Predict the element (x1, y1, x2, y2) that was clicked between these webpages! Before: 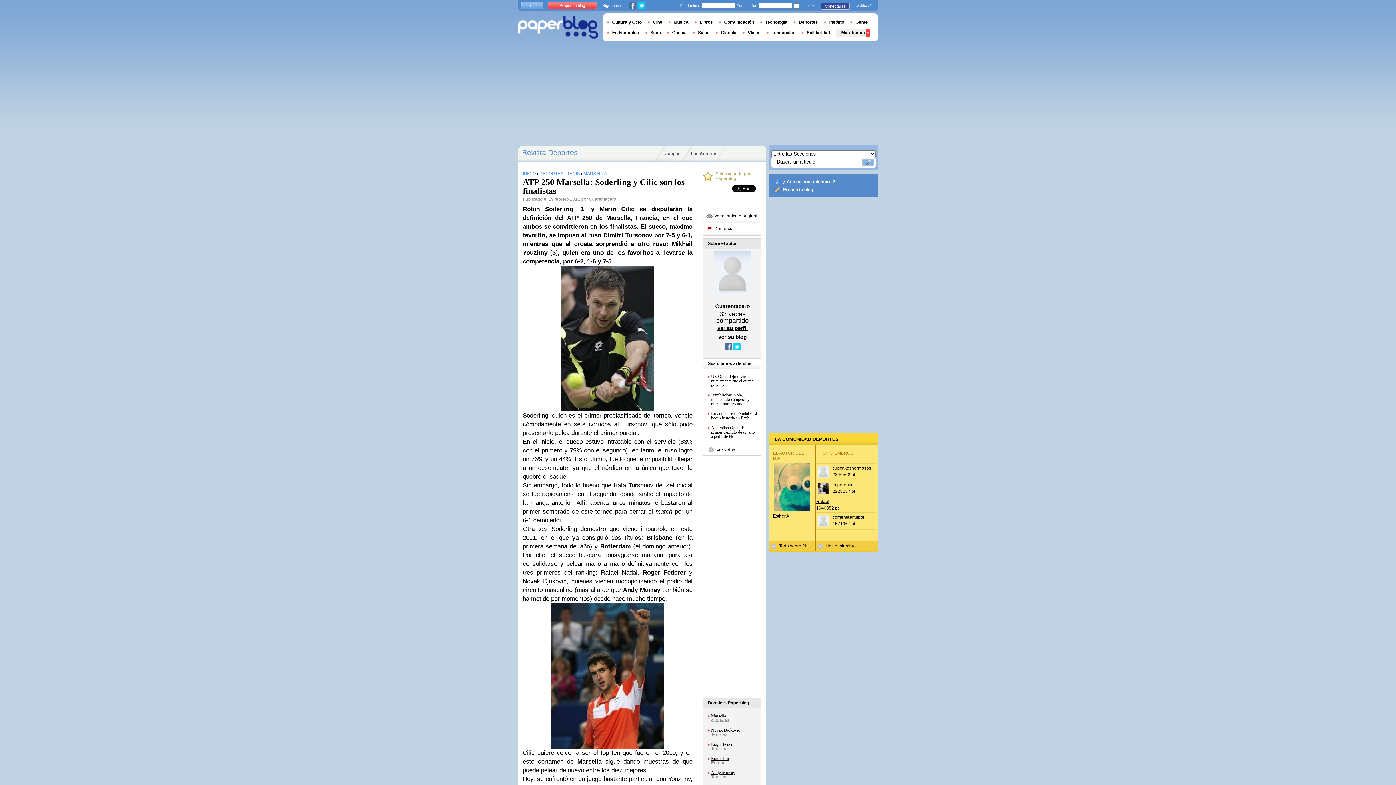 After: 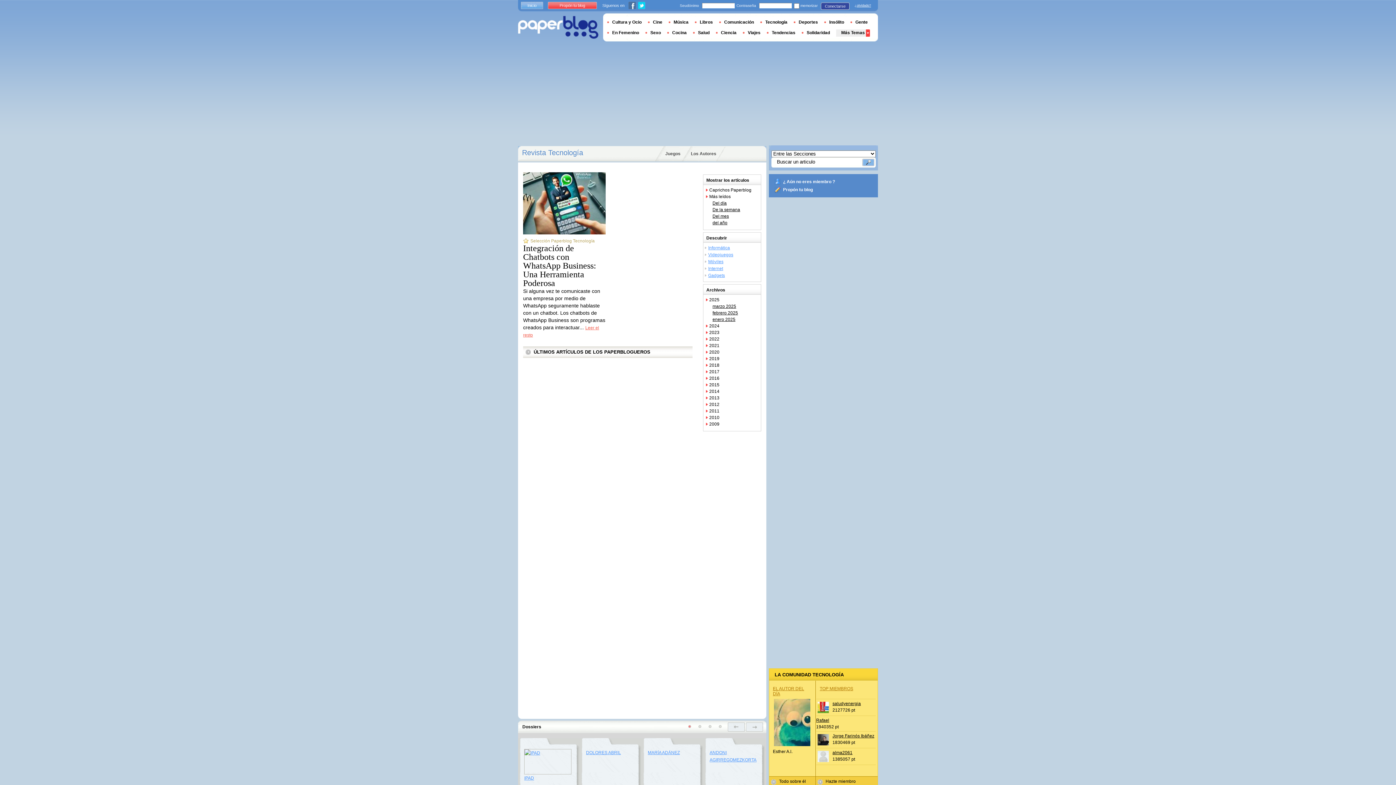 Action: label: Tecnología bbox: (760, 19, 792, 24)